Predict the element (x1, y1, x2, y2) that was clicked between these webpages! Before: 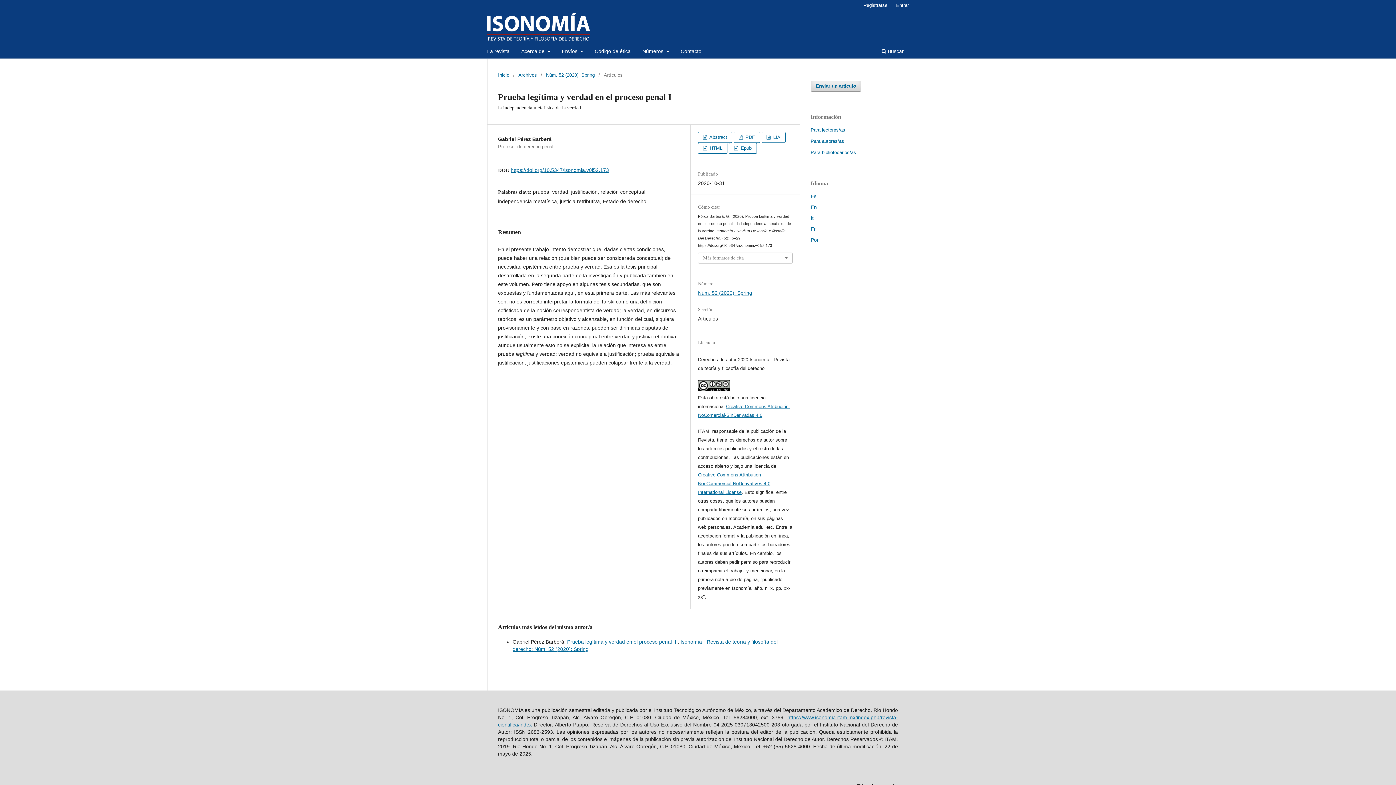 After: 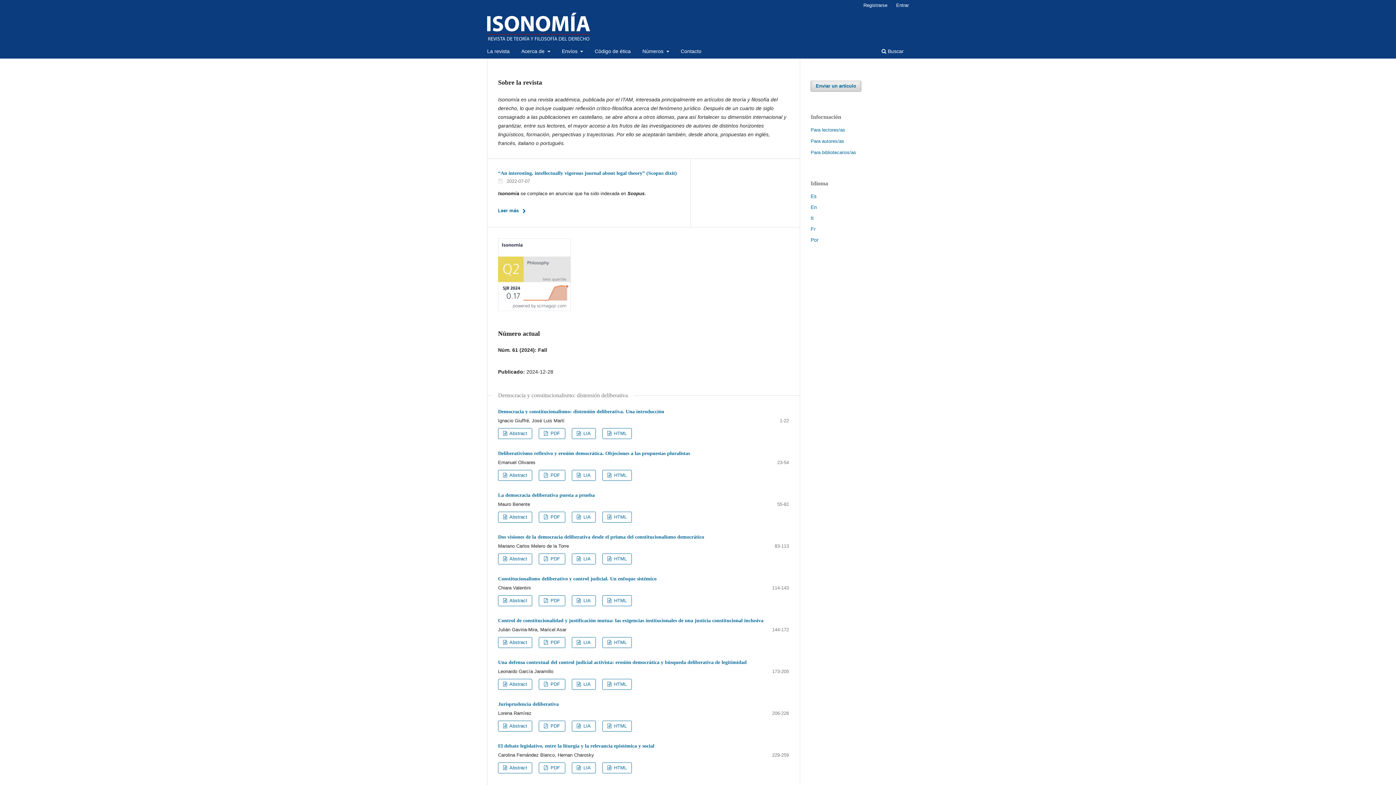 Action: bbox: (487, 12, 590, 41)